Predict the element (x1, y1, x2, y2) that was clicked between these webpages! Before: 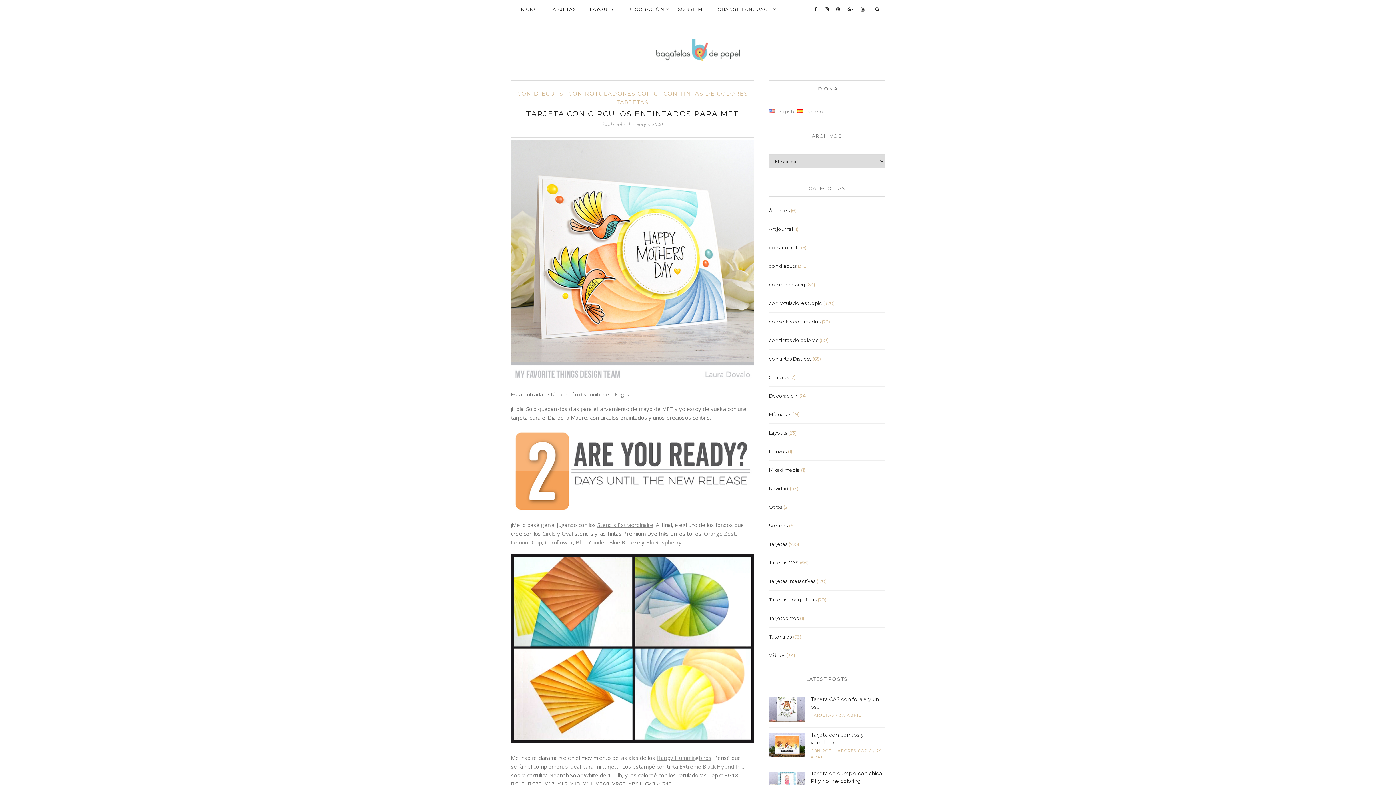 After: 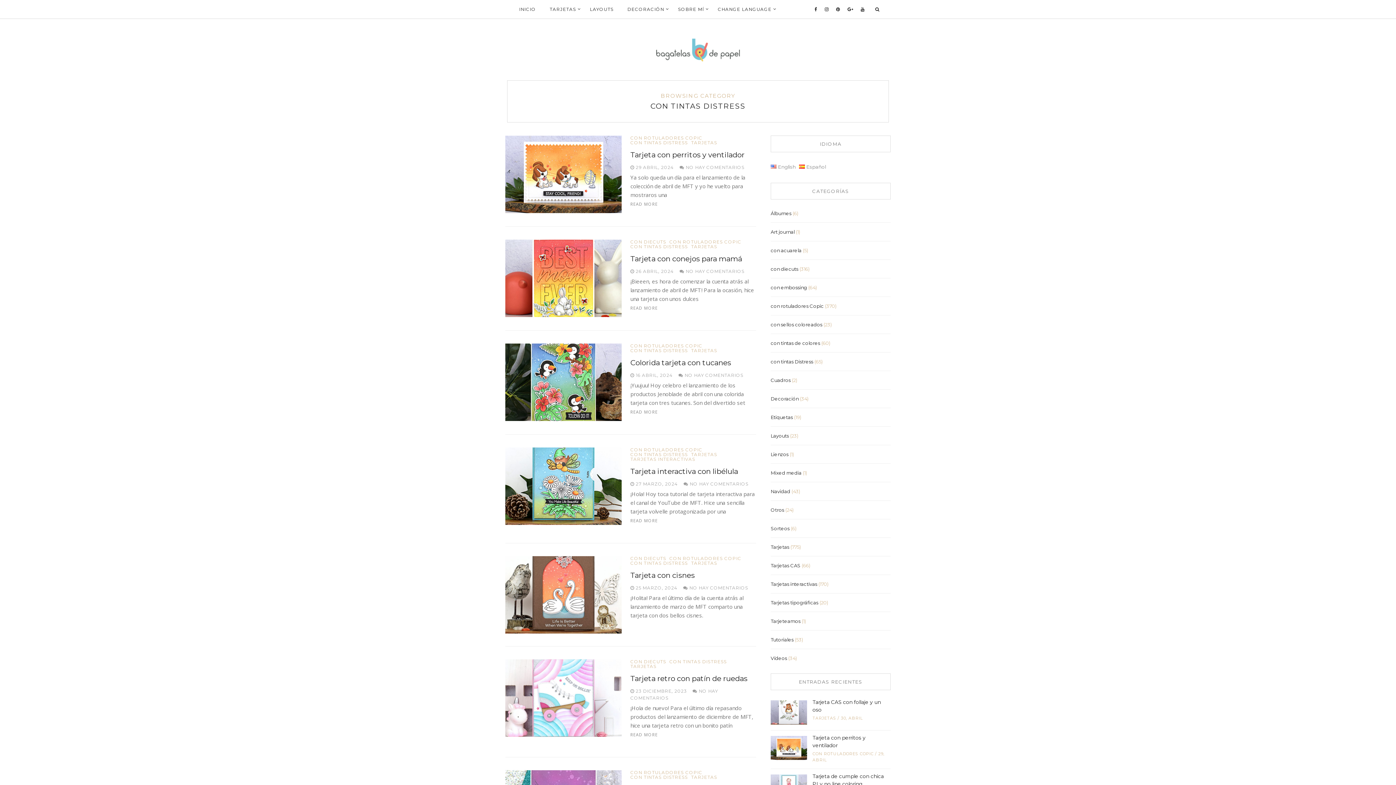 Action: bbox: (769, 356, 811, 361) label: con tintas Distress